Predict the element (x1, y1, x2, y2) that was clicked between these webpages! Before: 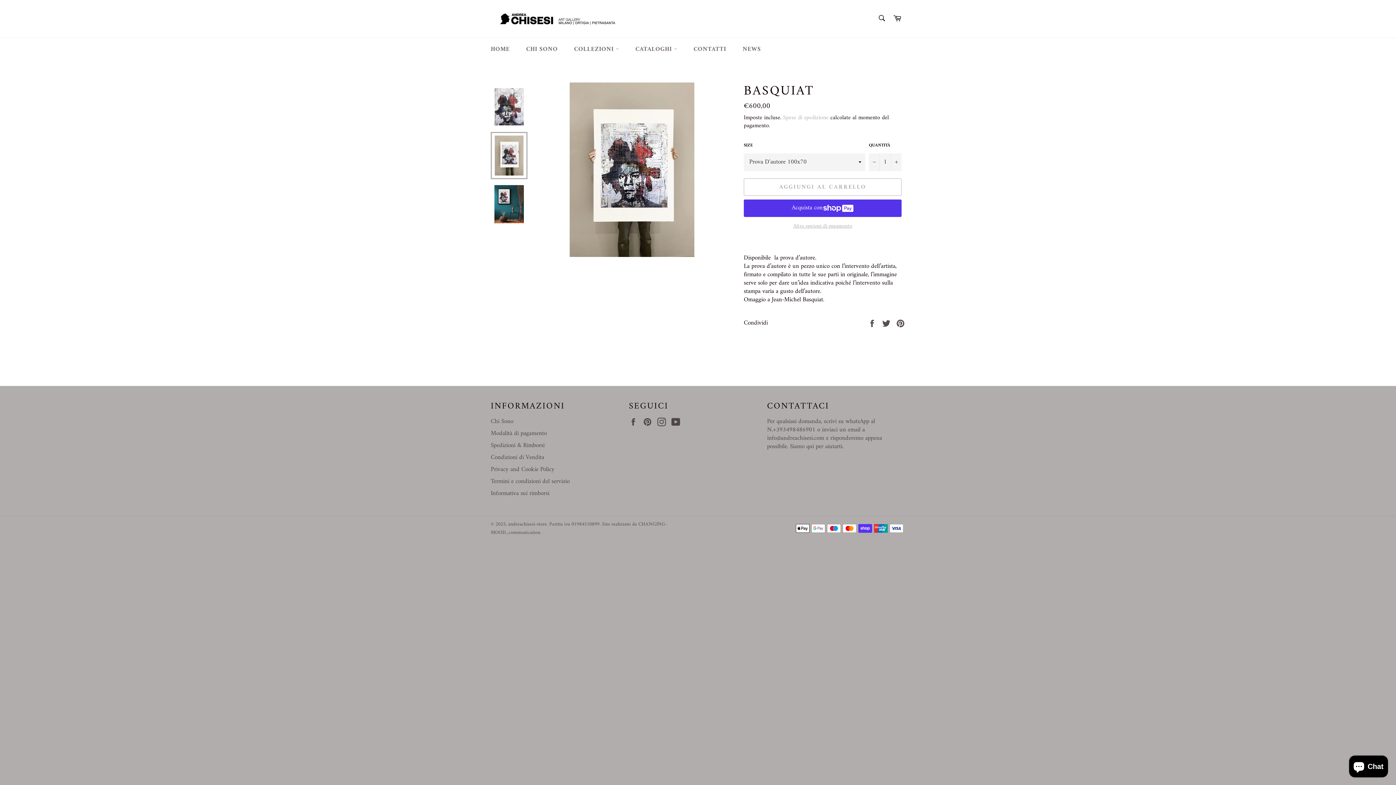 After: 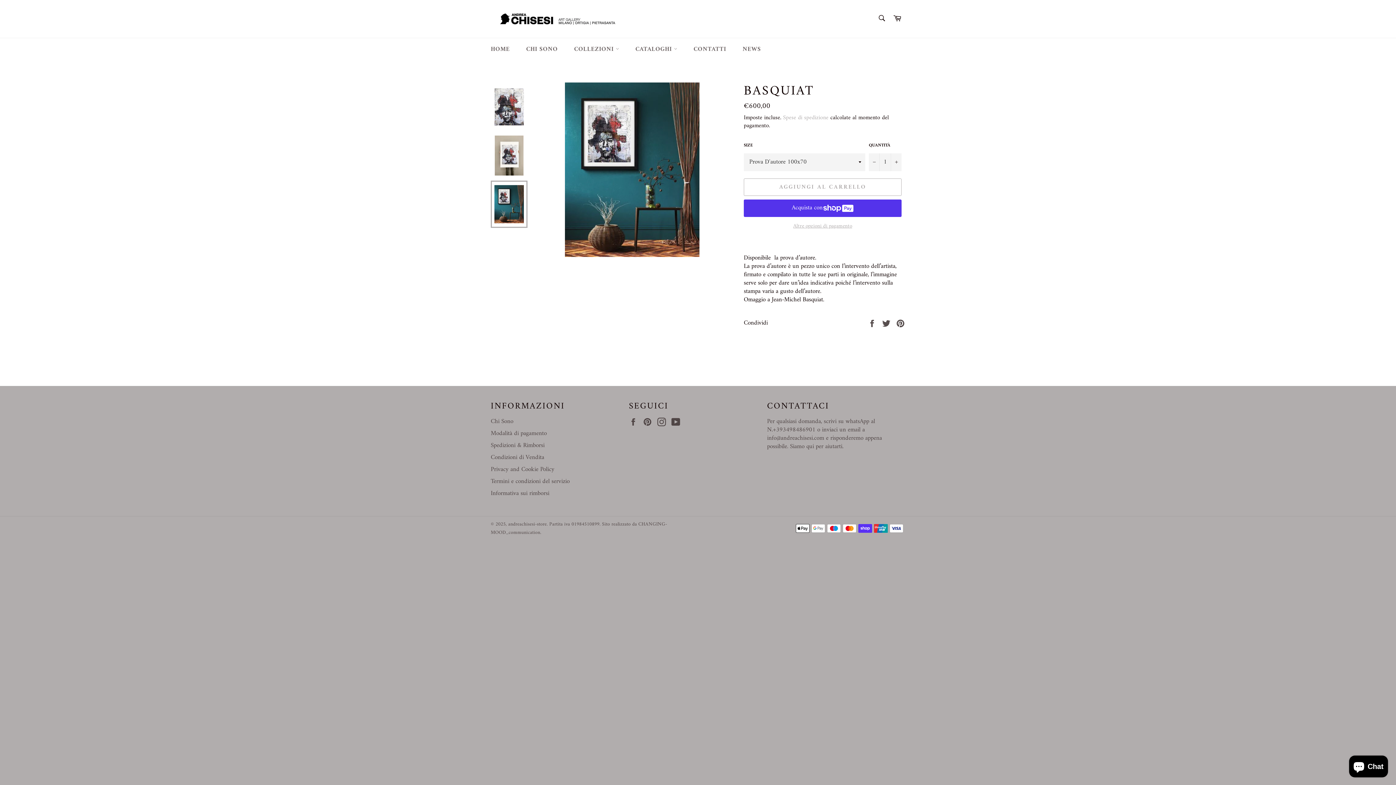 Action: bbox: (490, 180, 527, 228)